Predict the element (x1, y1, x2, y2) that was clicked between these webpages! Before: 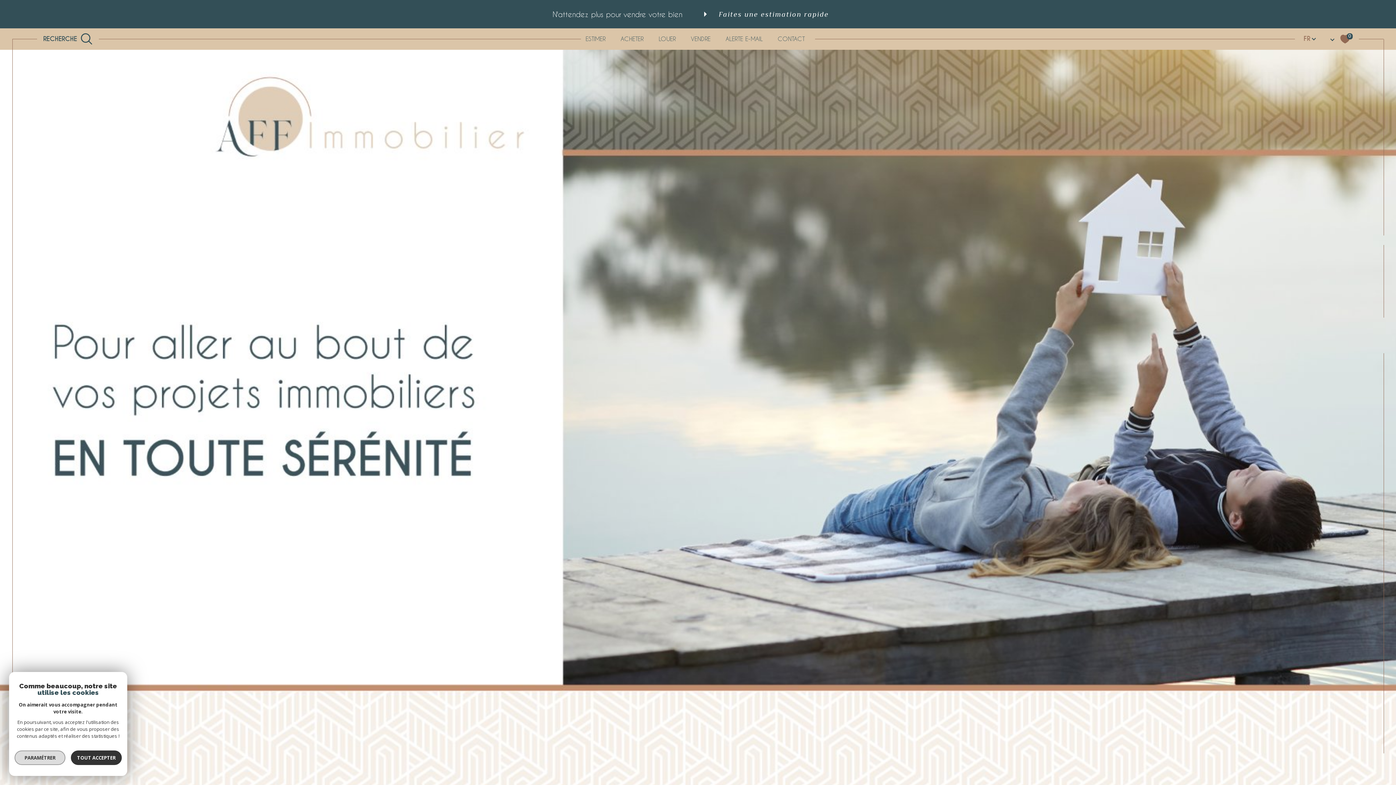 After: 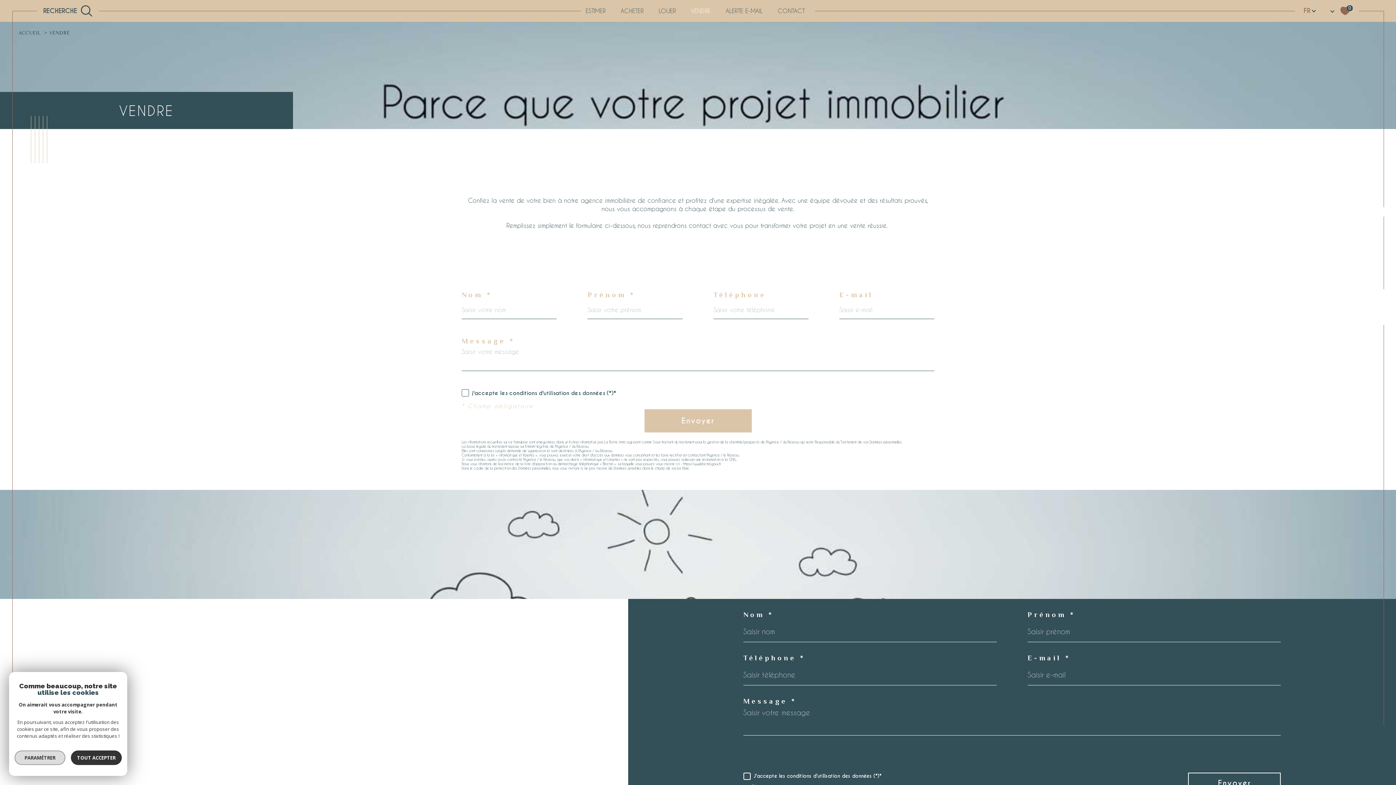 Action: label: VENDRE bbox: (688, 34, 712, 43)